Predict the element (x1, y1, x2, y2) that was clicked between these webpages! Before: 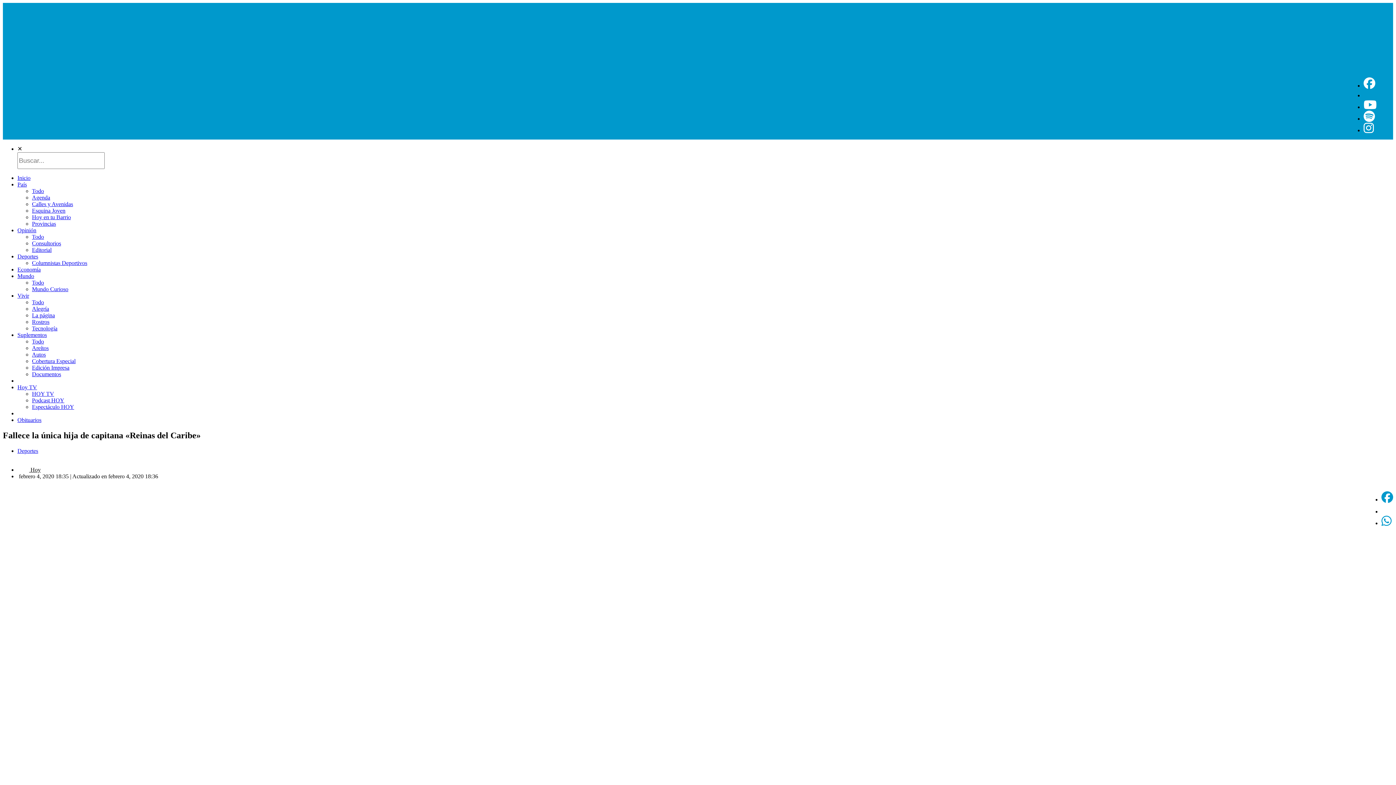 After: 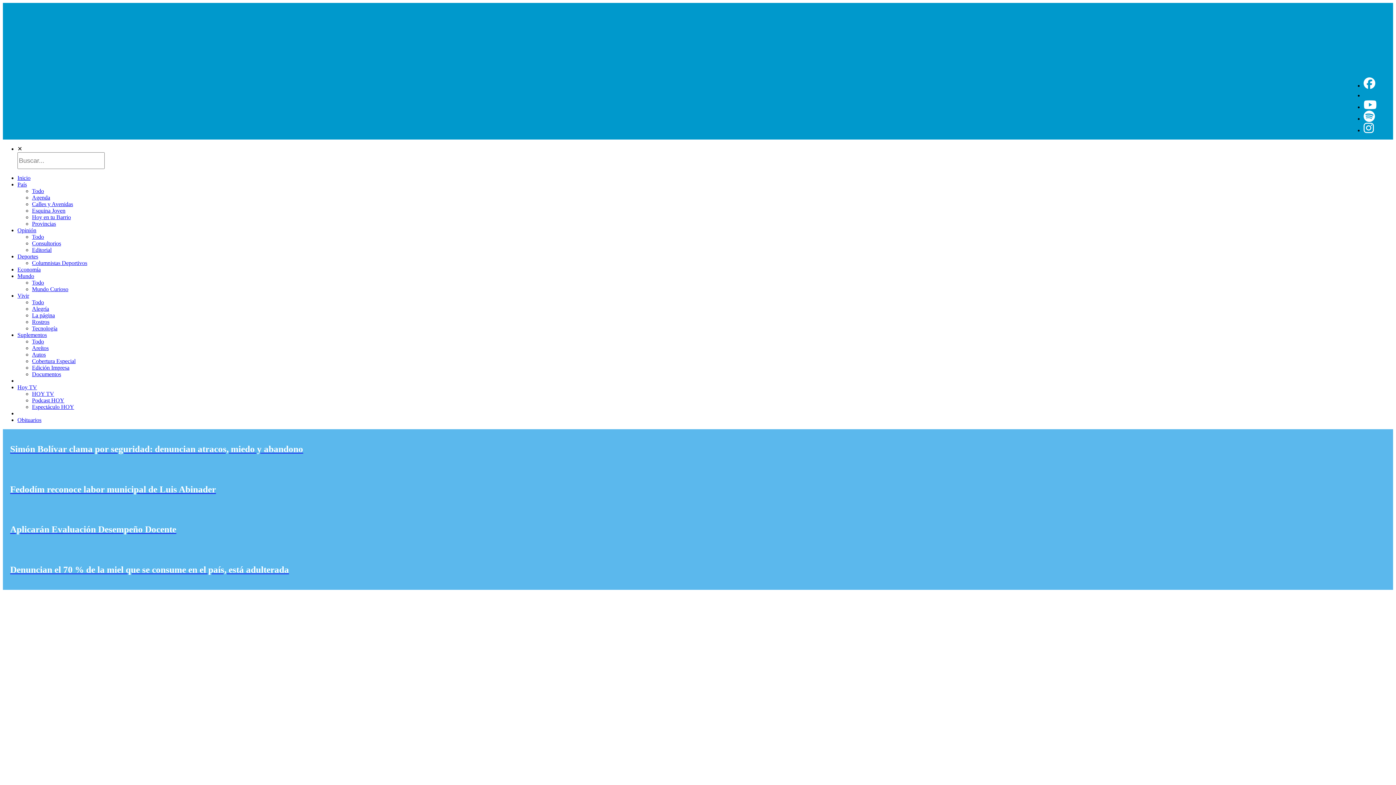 Action: label: Todo bbox: (32, 188, 44, 194)